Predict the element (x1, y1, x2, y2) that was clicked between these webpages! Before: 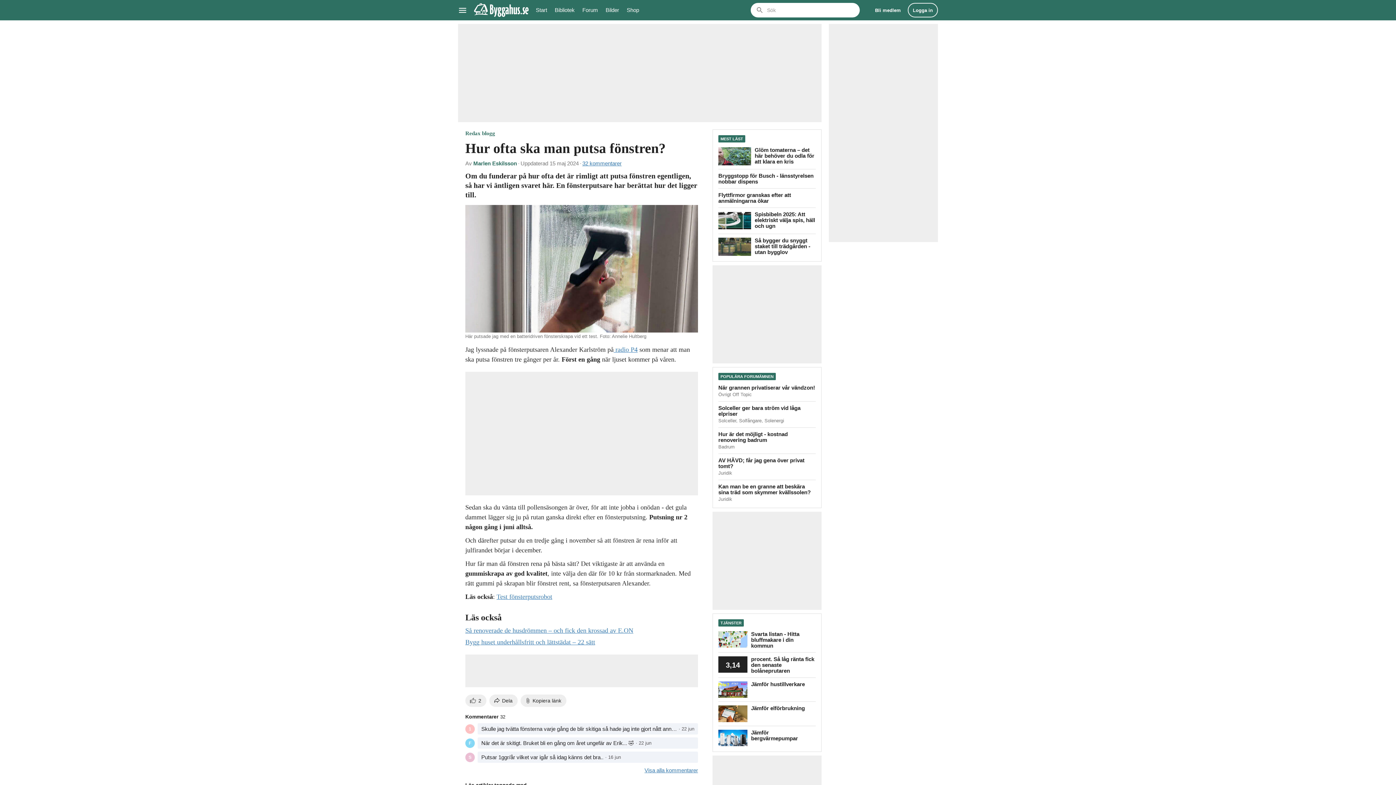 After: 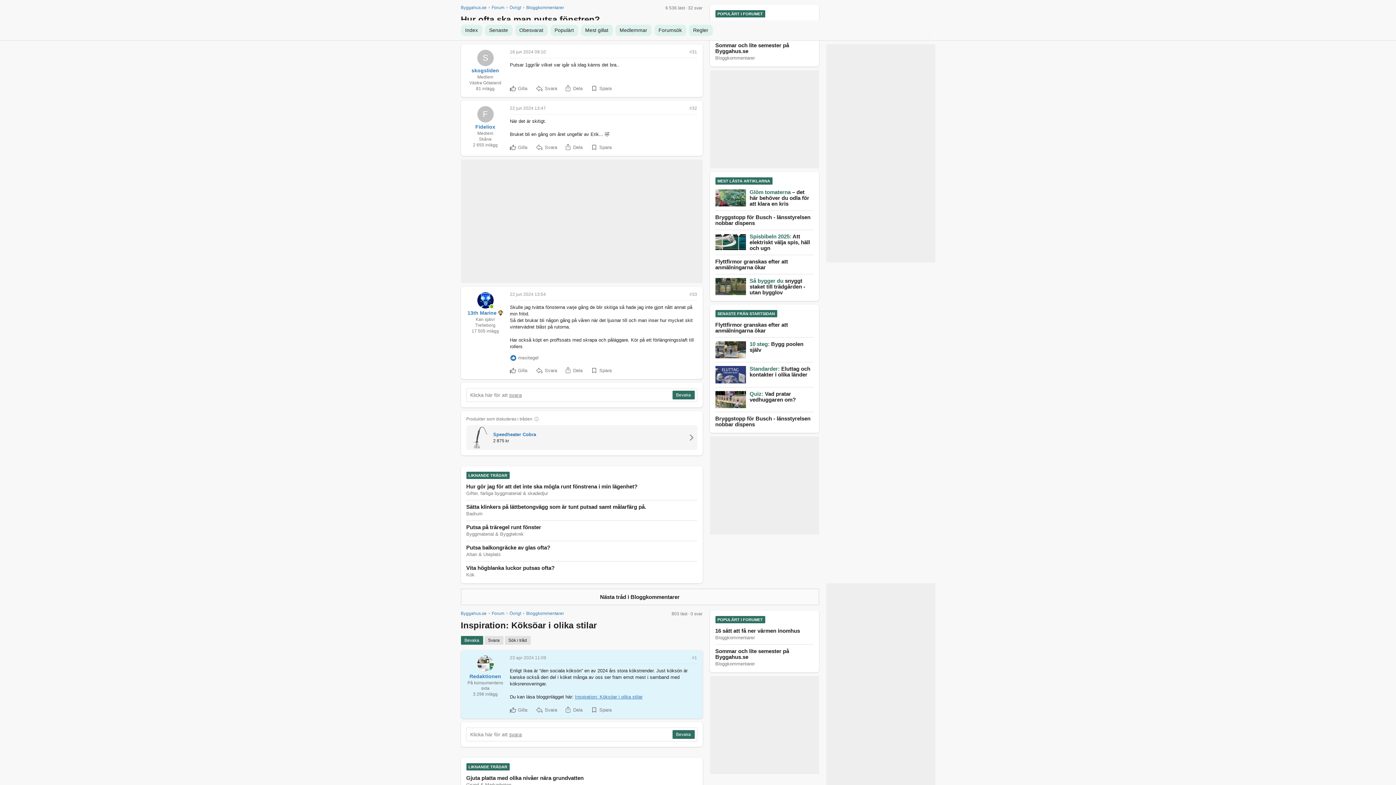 Action: label: S
Putsar 1ggr/år vilket var igår så idag känns det bra..
· 16 jun bbox: (465, 752, 698, 763)